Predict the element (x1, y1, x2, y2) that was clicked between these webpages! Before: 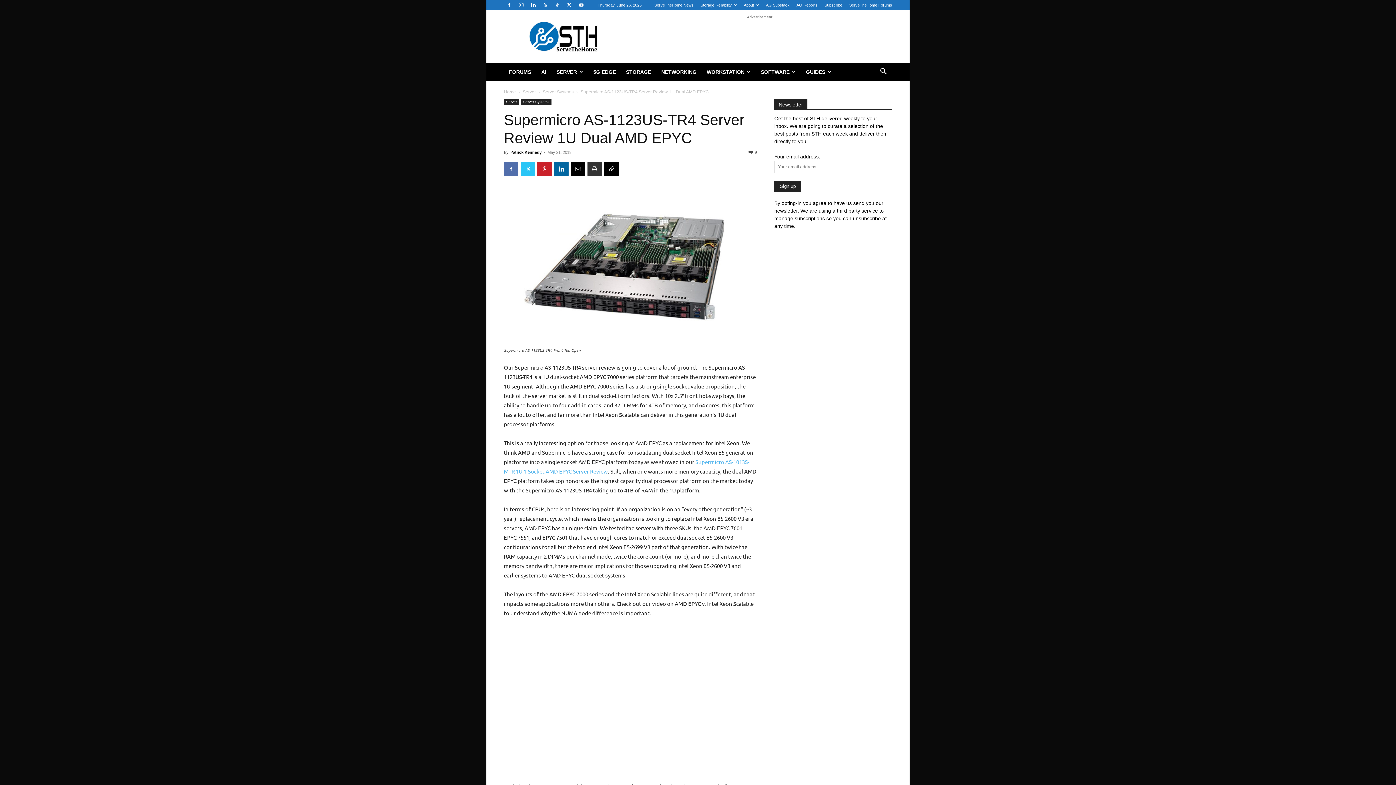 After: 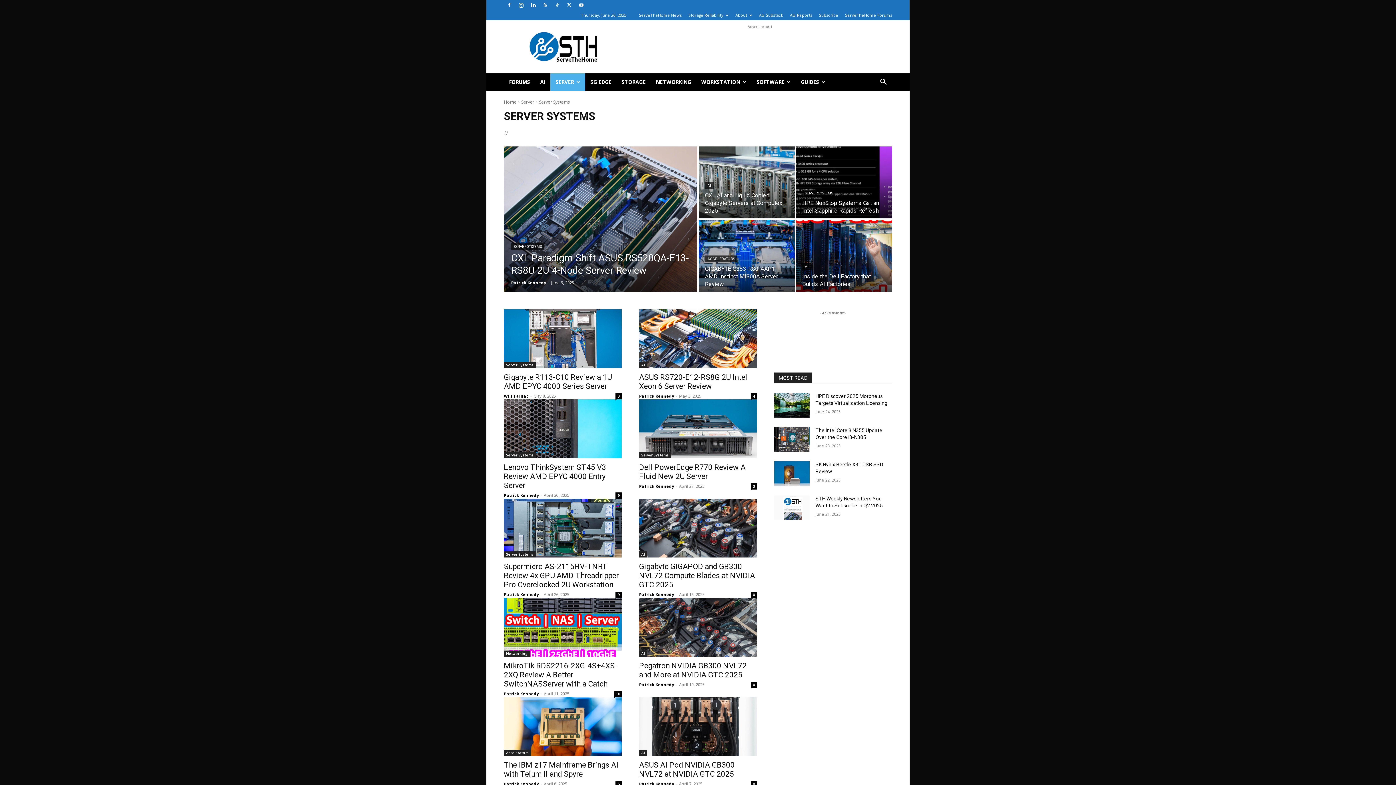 Action: bbox: (521, 99, 551, 105) label: Server Systems